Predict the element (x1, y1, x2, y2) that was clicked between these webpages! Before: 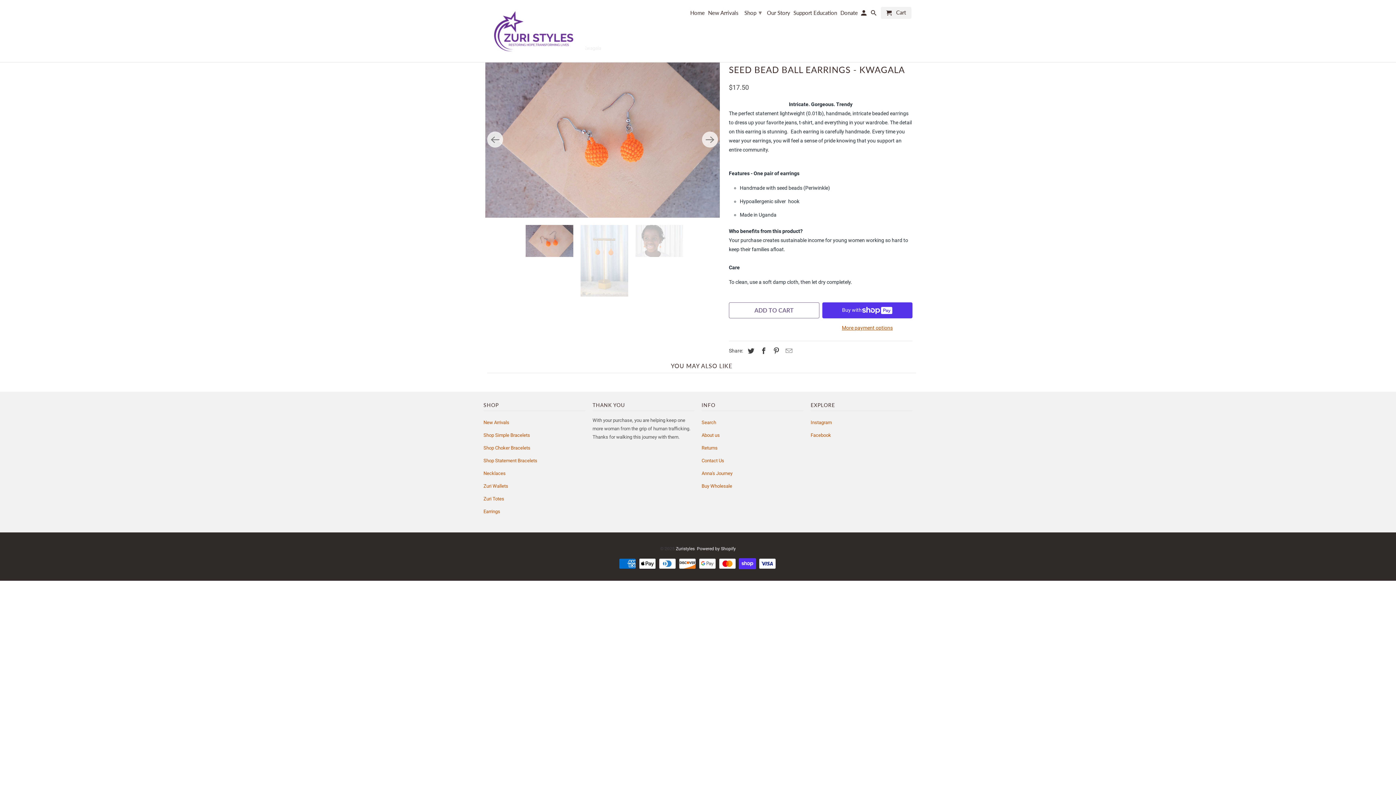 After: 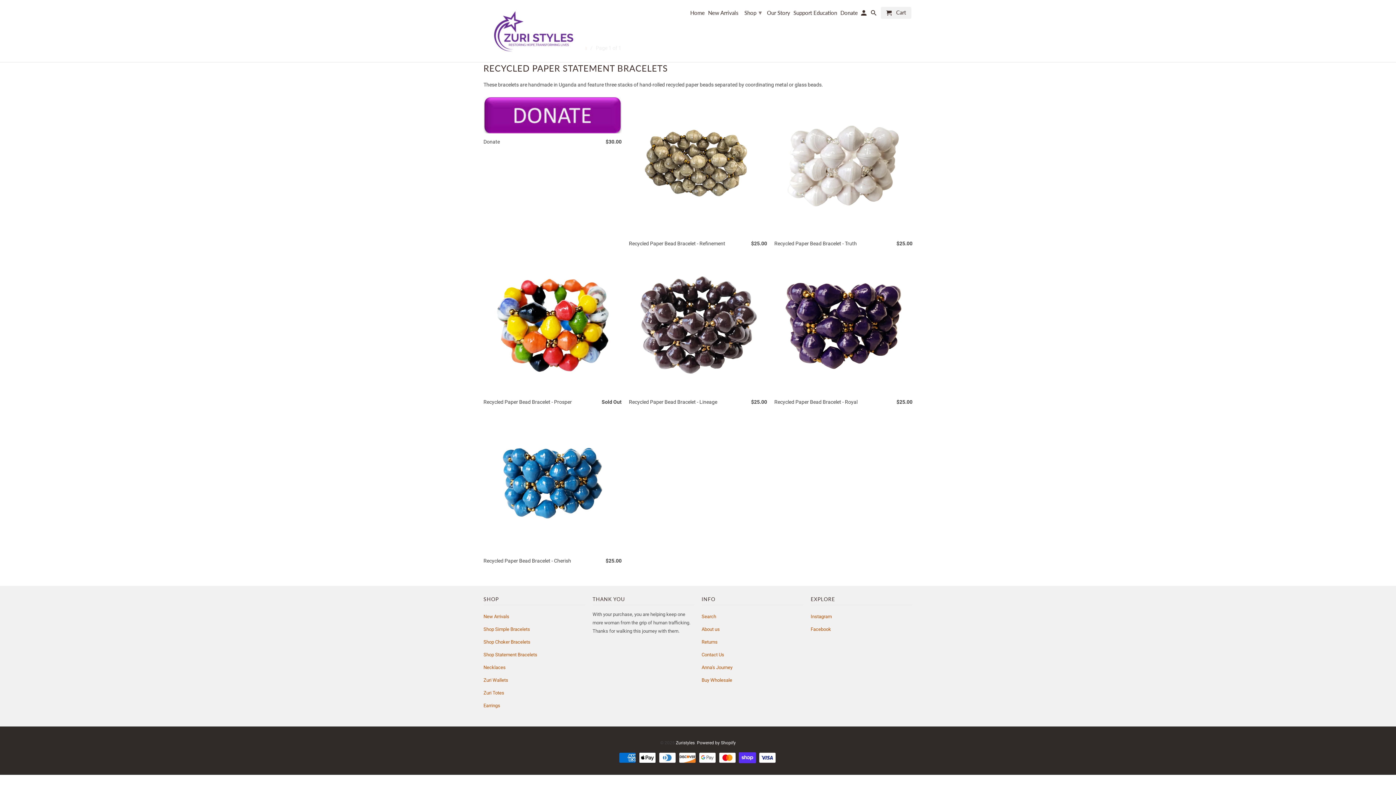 Action: bbox: (483, 458, 537, 463) label: Shop Statement Bracelets